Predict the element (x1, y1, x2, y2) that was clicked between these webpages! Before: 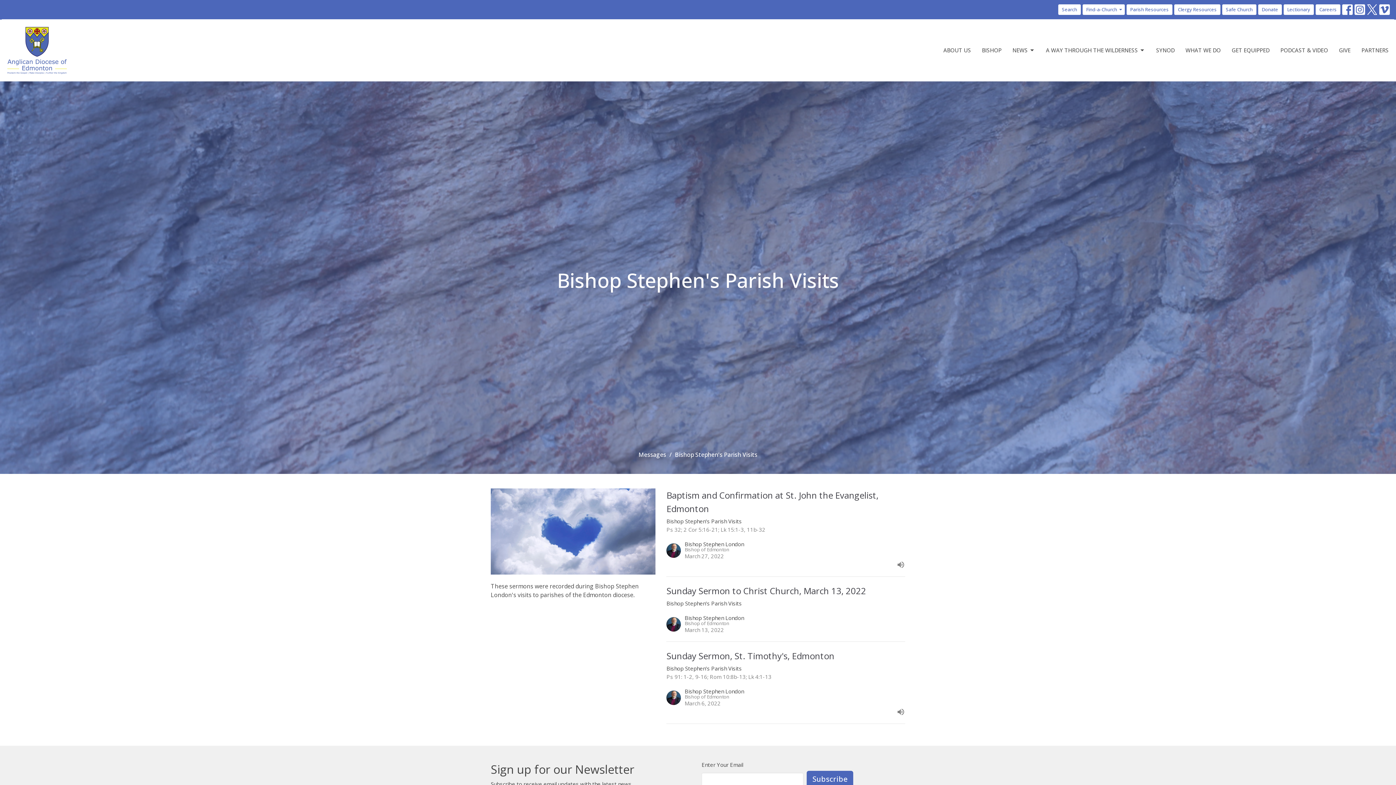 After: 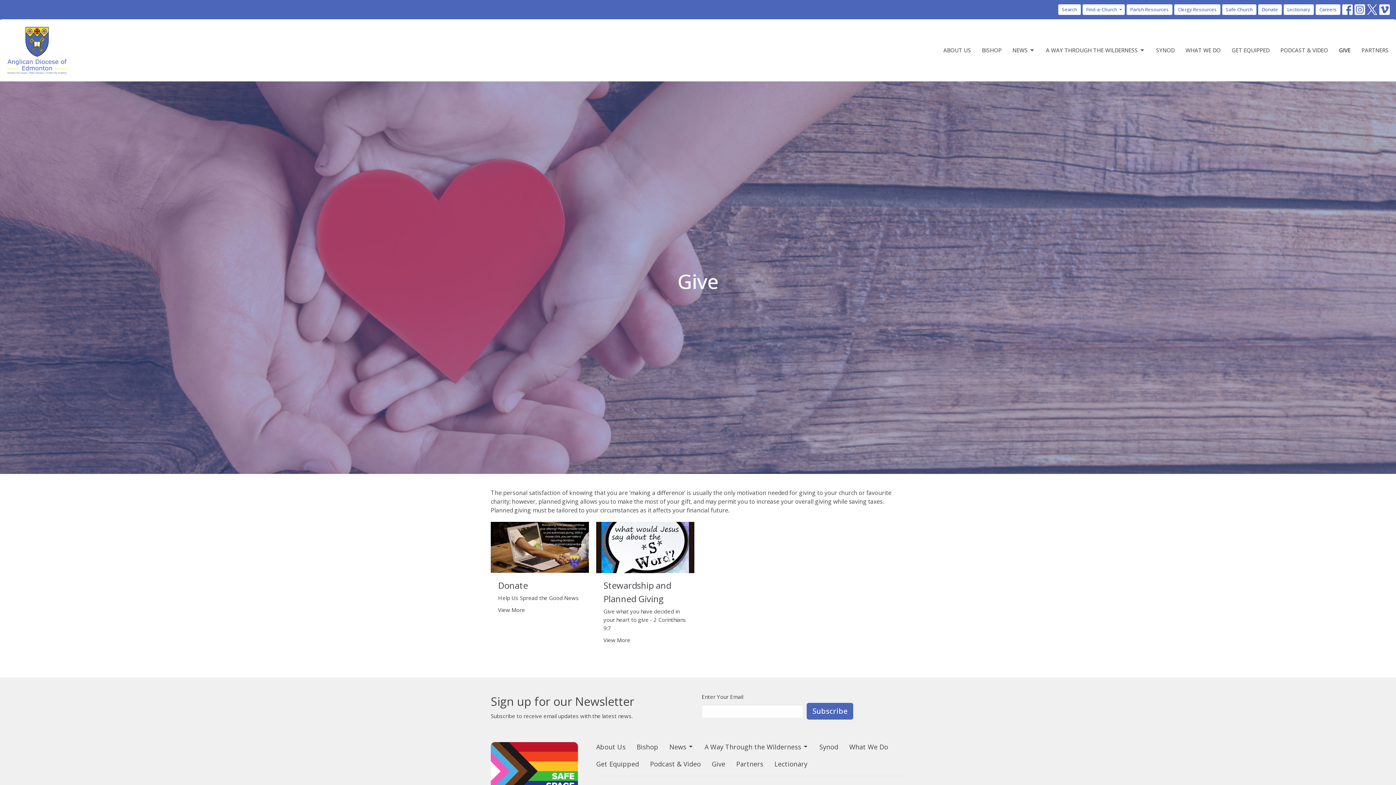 Action: label: GIVE bbox: (1339, 44, 1350, 56)